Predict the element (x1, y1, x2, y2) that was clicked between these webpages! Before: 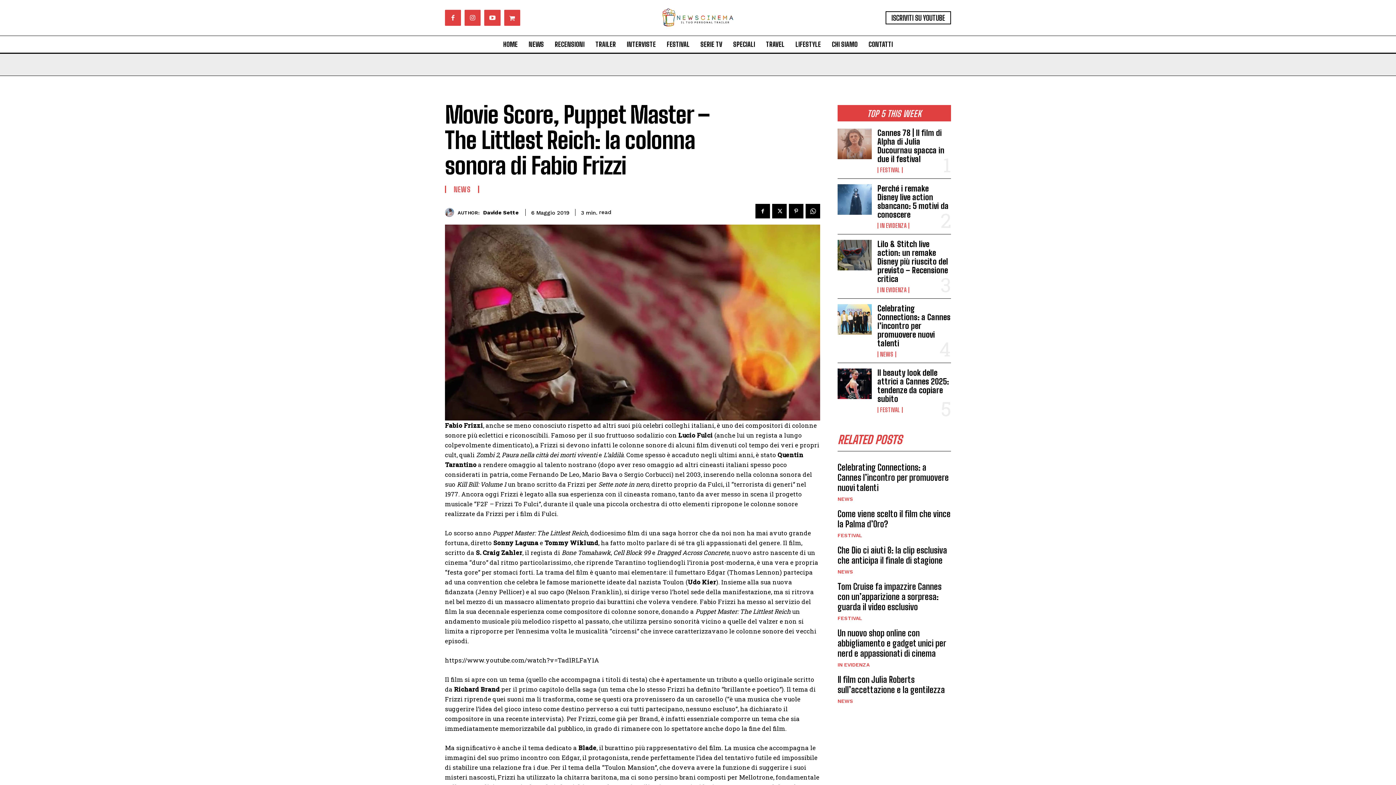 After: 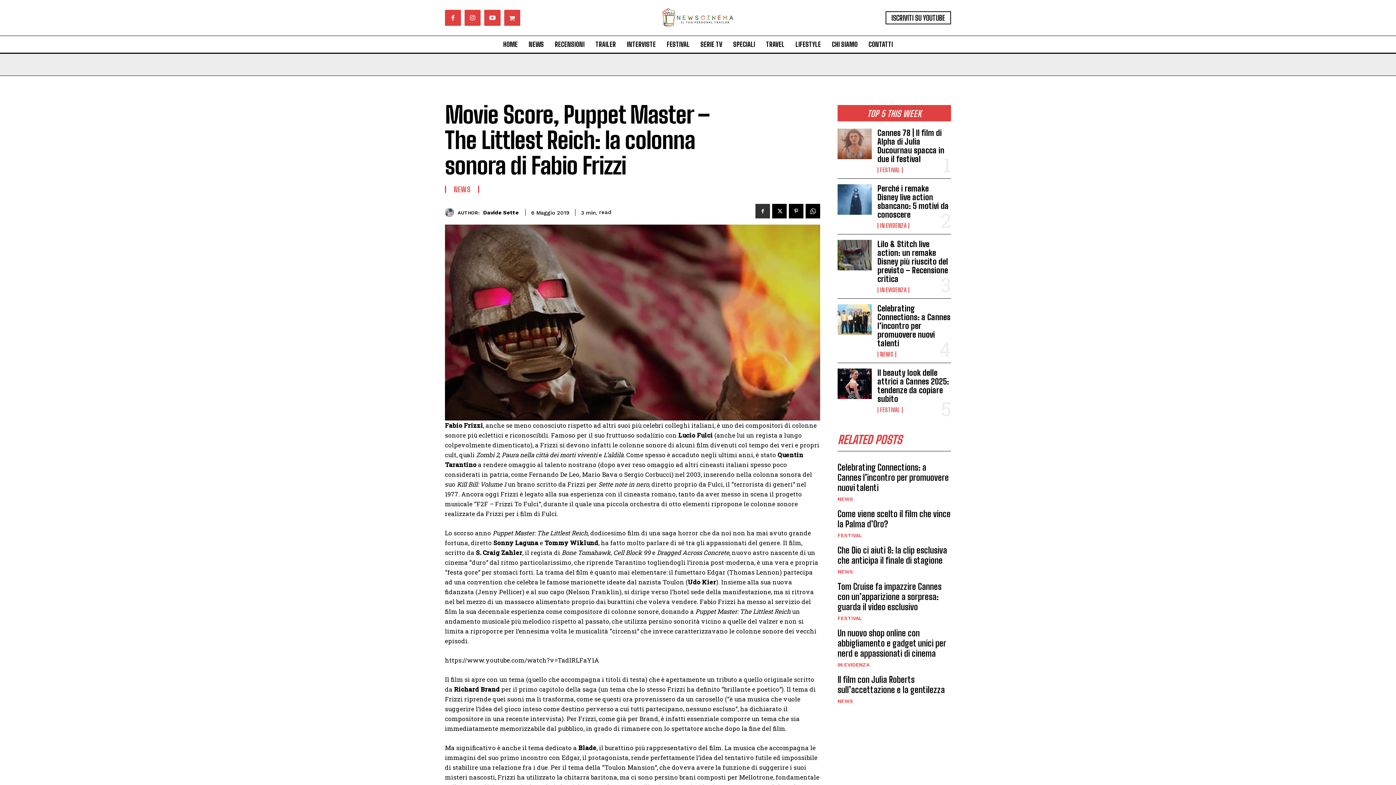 Action: bbox: (755, 204, 770, 218)